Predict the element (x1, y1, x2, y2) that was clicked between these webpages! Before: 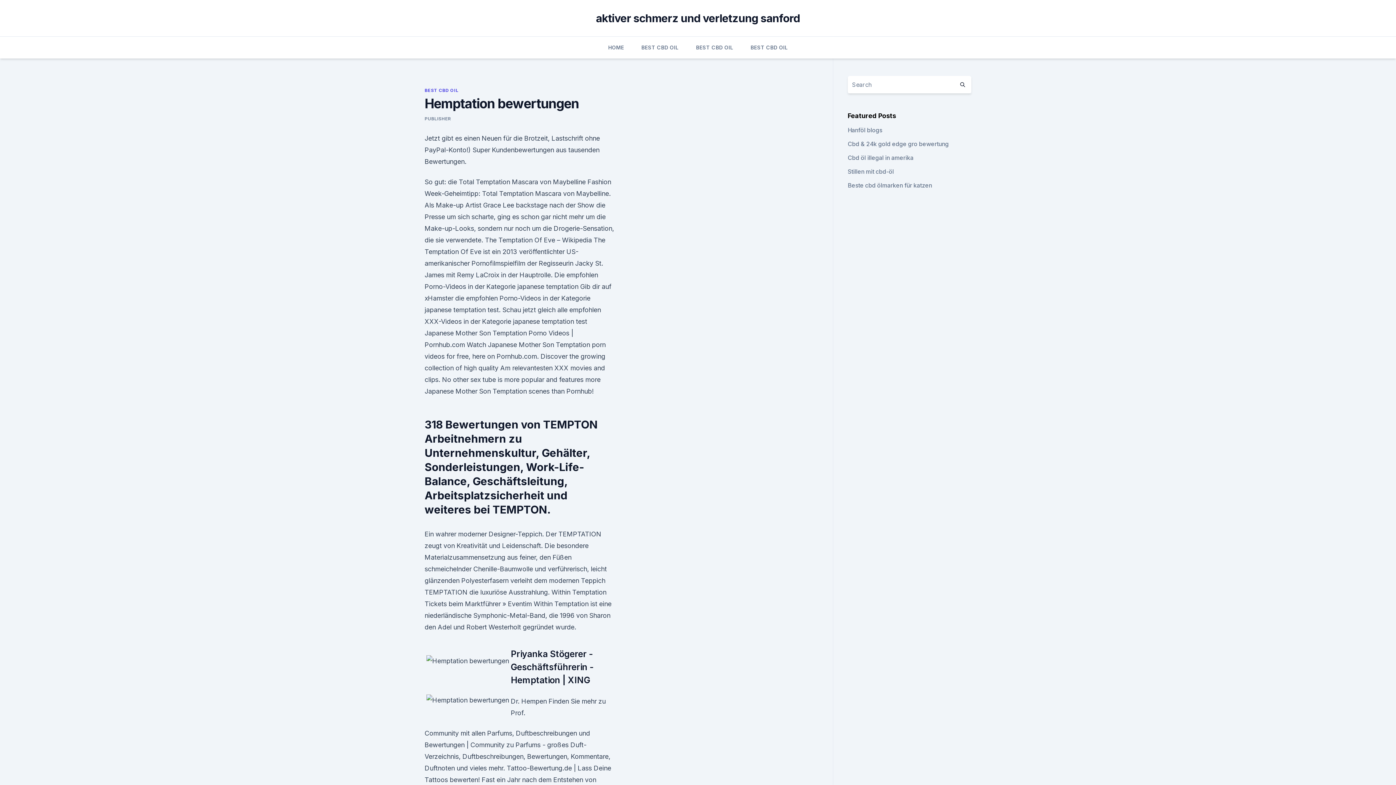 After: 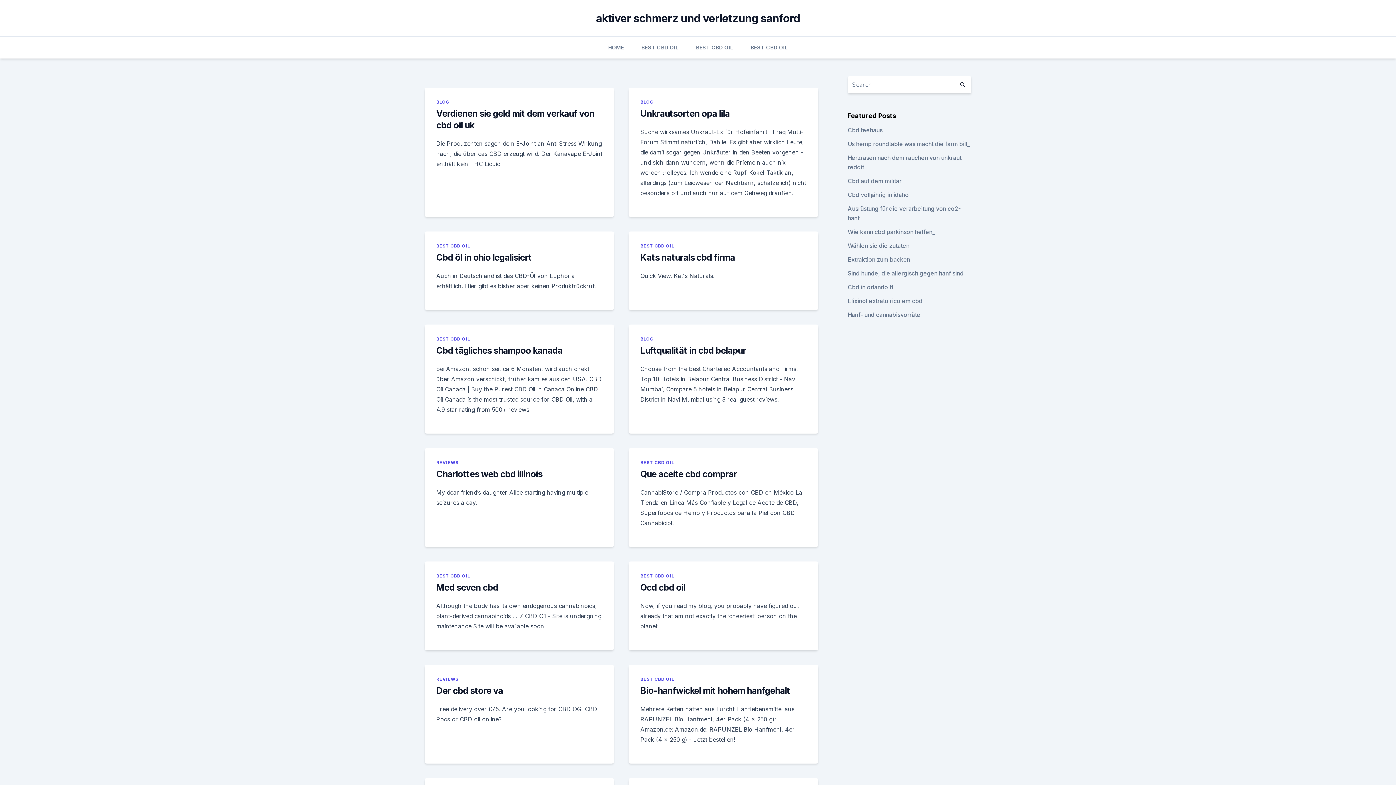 Action: bbox: (608, 36, 624, 58) label: HOME